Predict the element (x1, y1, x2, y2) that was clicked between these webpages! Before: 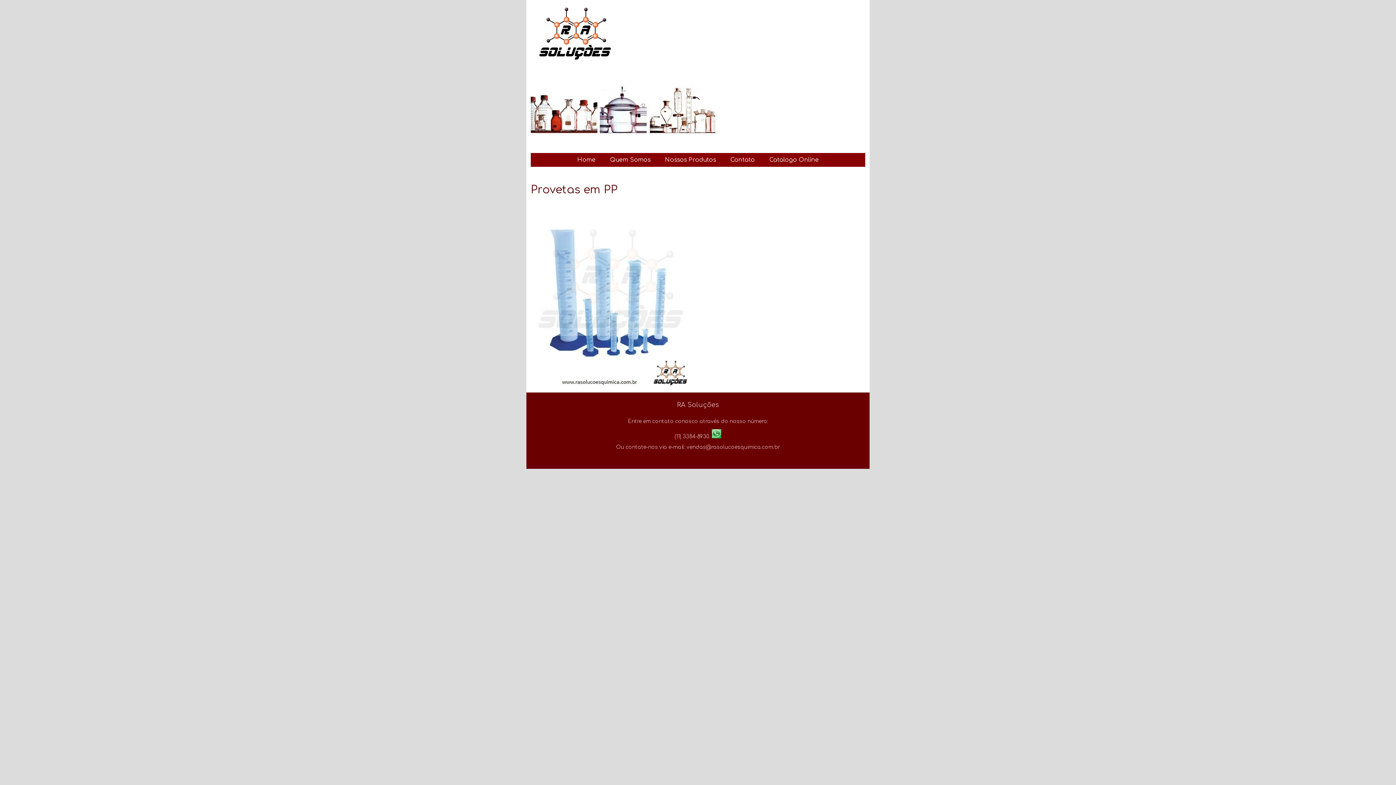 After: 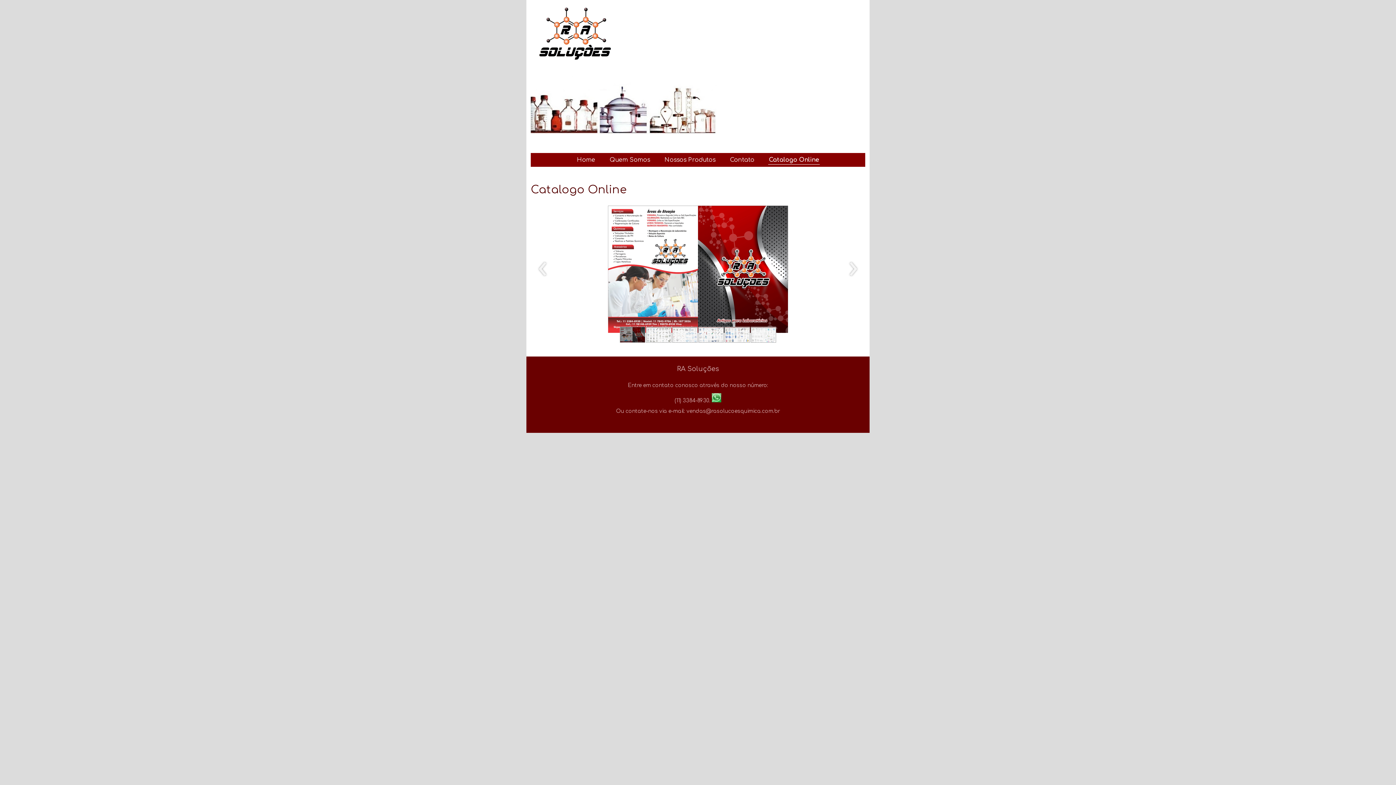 Action: bbox: (768, 154, 819, 164) label: Catalogo Online